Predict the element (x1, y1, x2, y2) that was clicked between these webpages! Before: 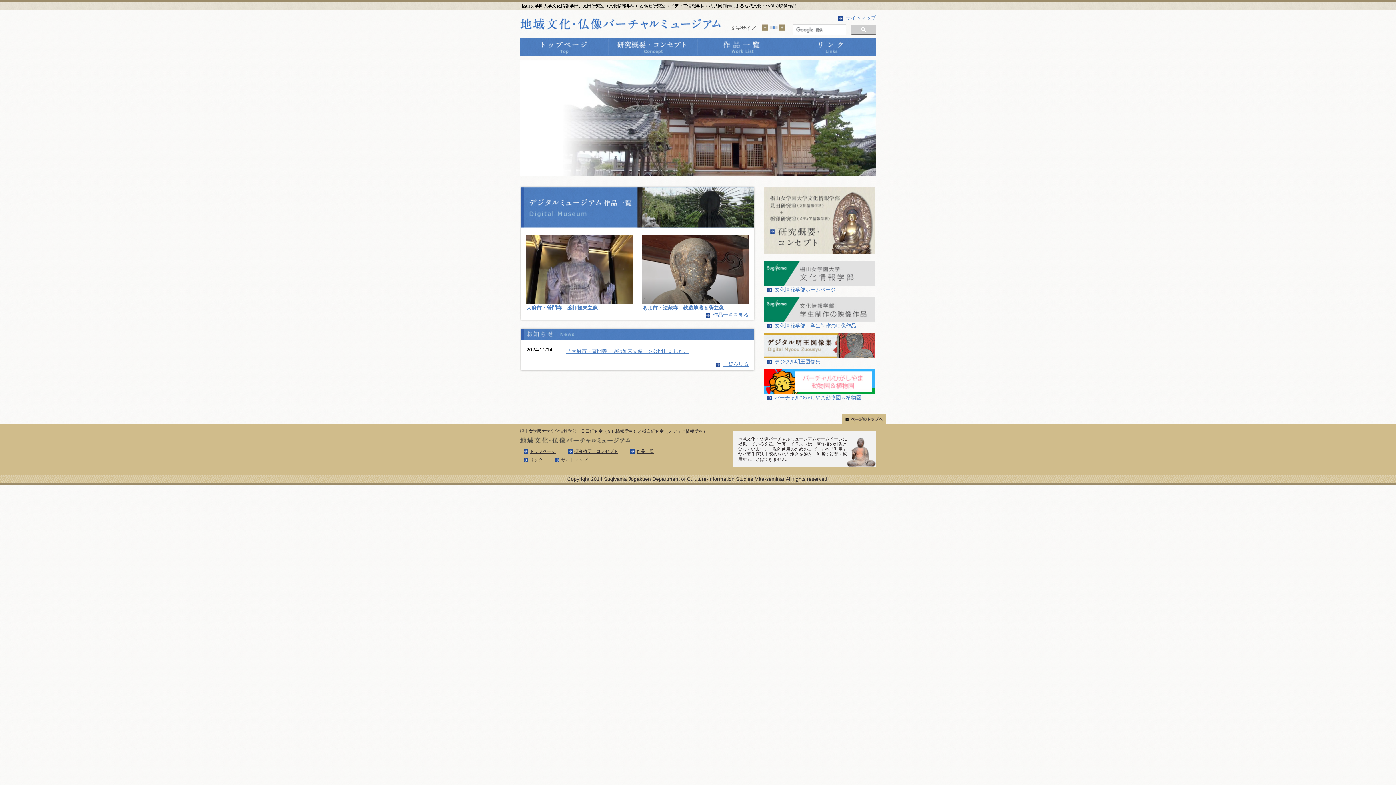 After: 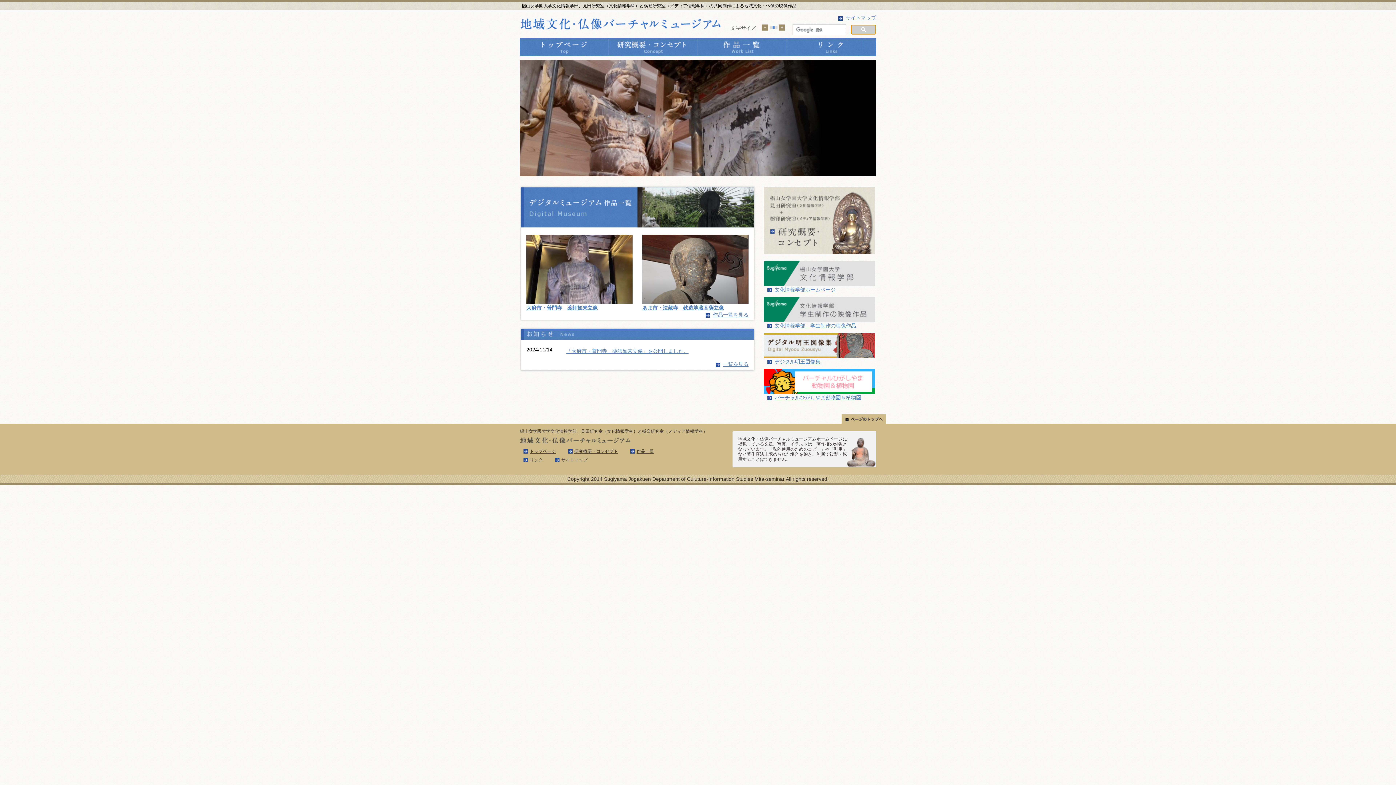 Action: bbox: (851, 24, 876, 34)